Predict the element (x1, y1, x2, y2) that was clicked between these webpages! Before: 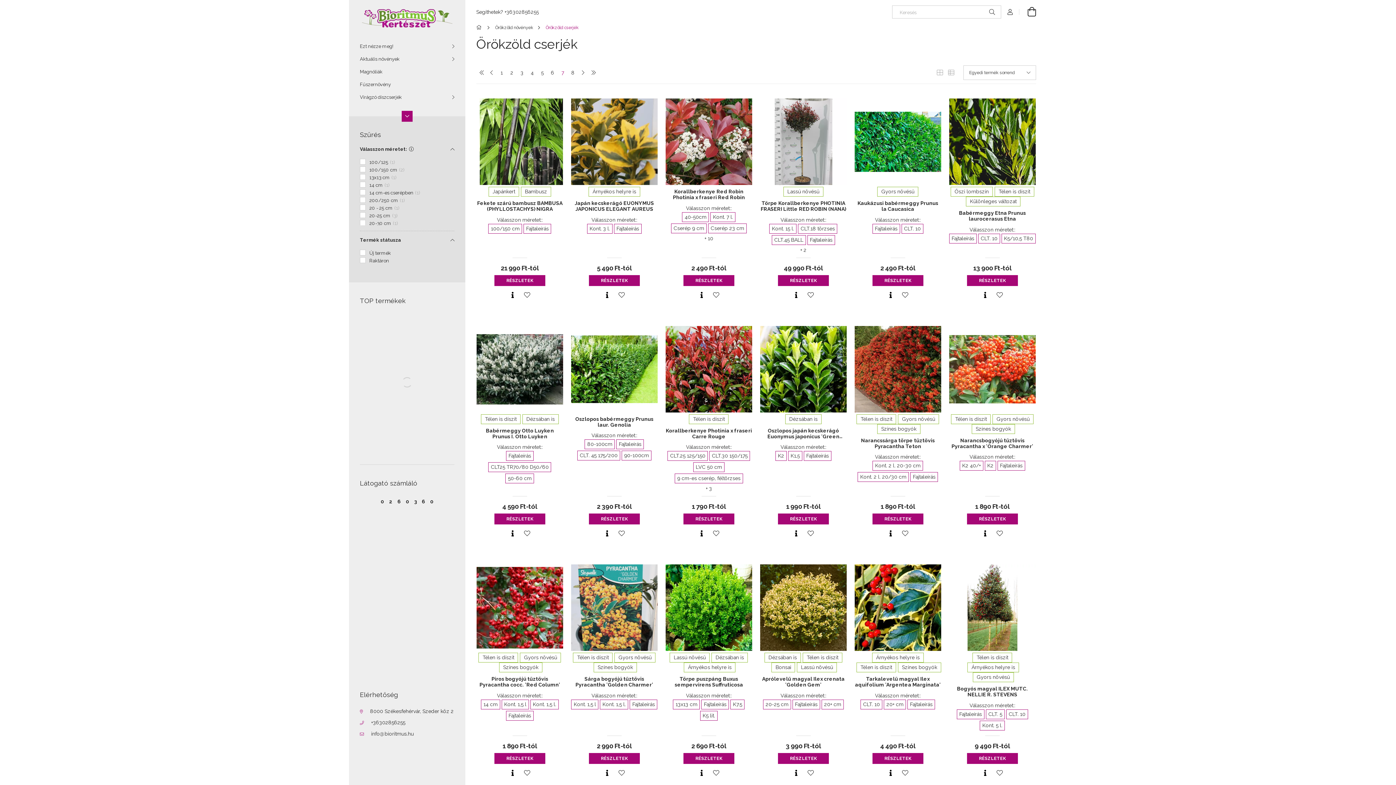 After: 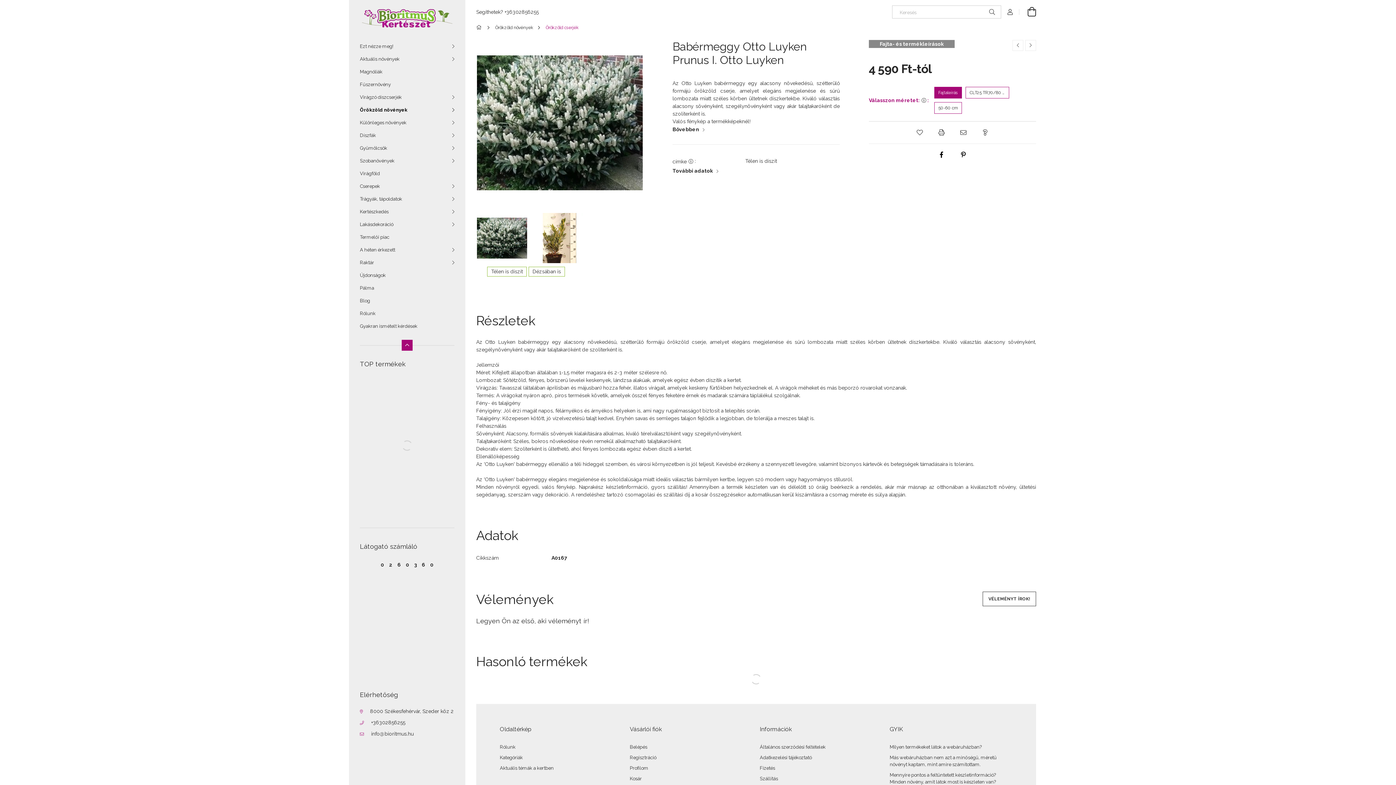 Action: bbox: (494, 513, 545, 524) label: RÉSZLETEK